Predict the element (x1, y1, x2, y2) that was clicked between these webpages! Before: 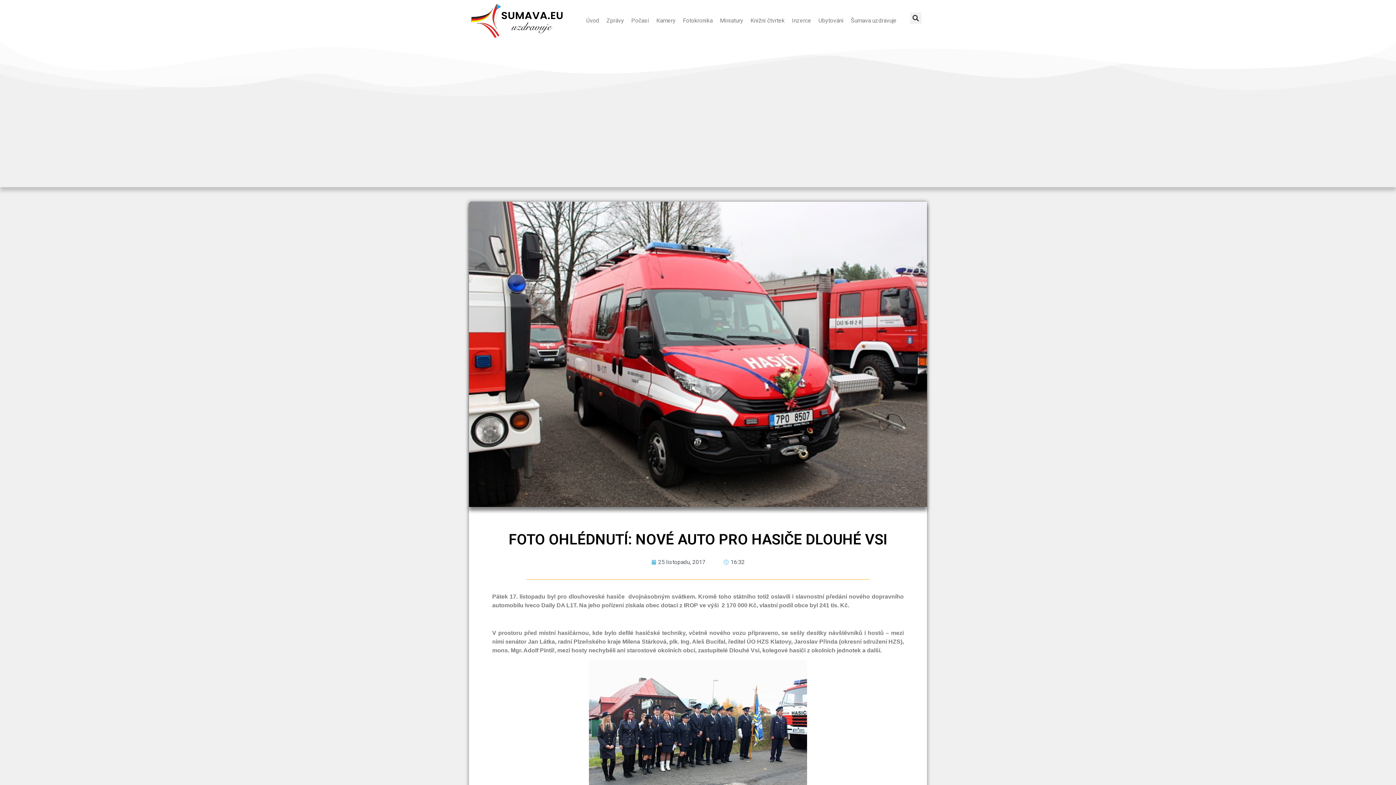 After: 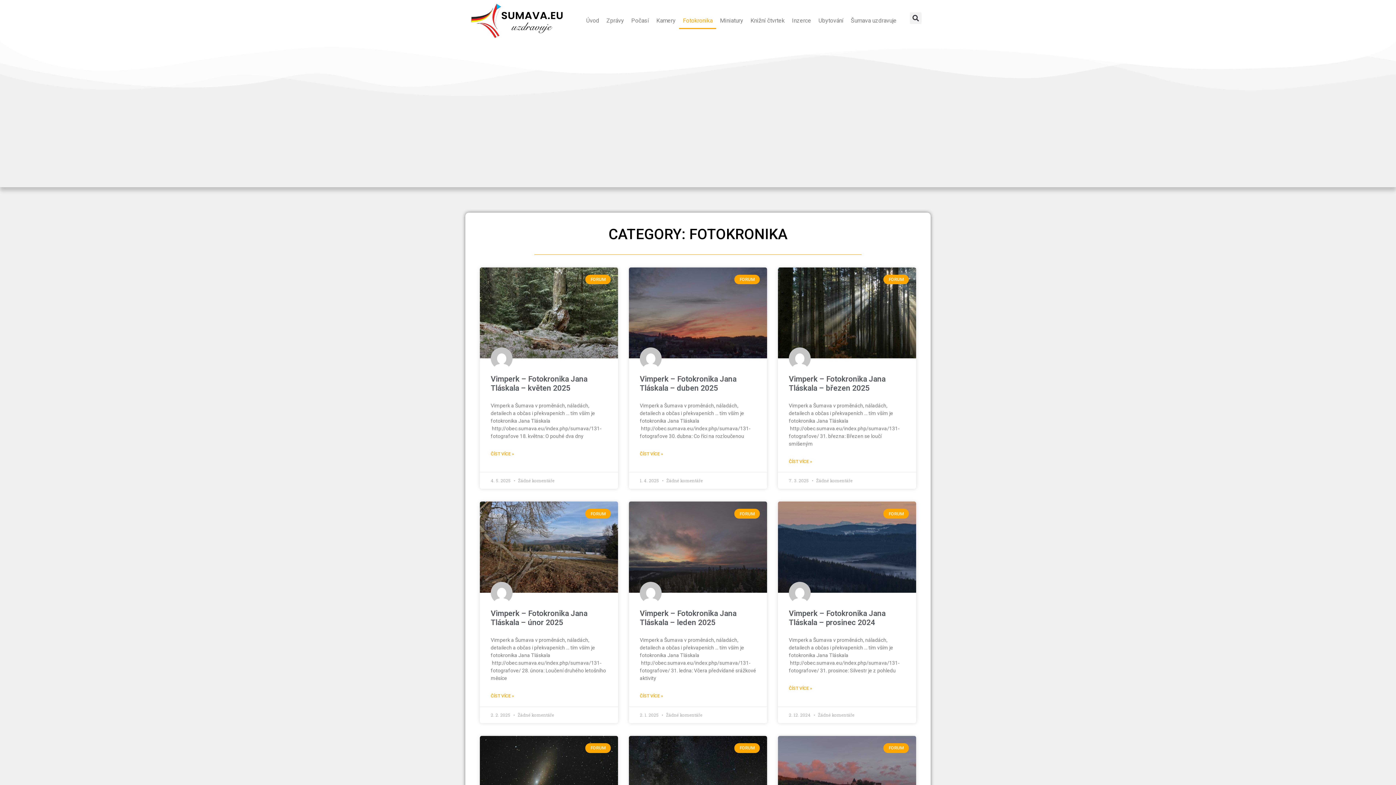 Action: label: Fotokronika bbox: (679, 12, 716, 29)